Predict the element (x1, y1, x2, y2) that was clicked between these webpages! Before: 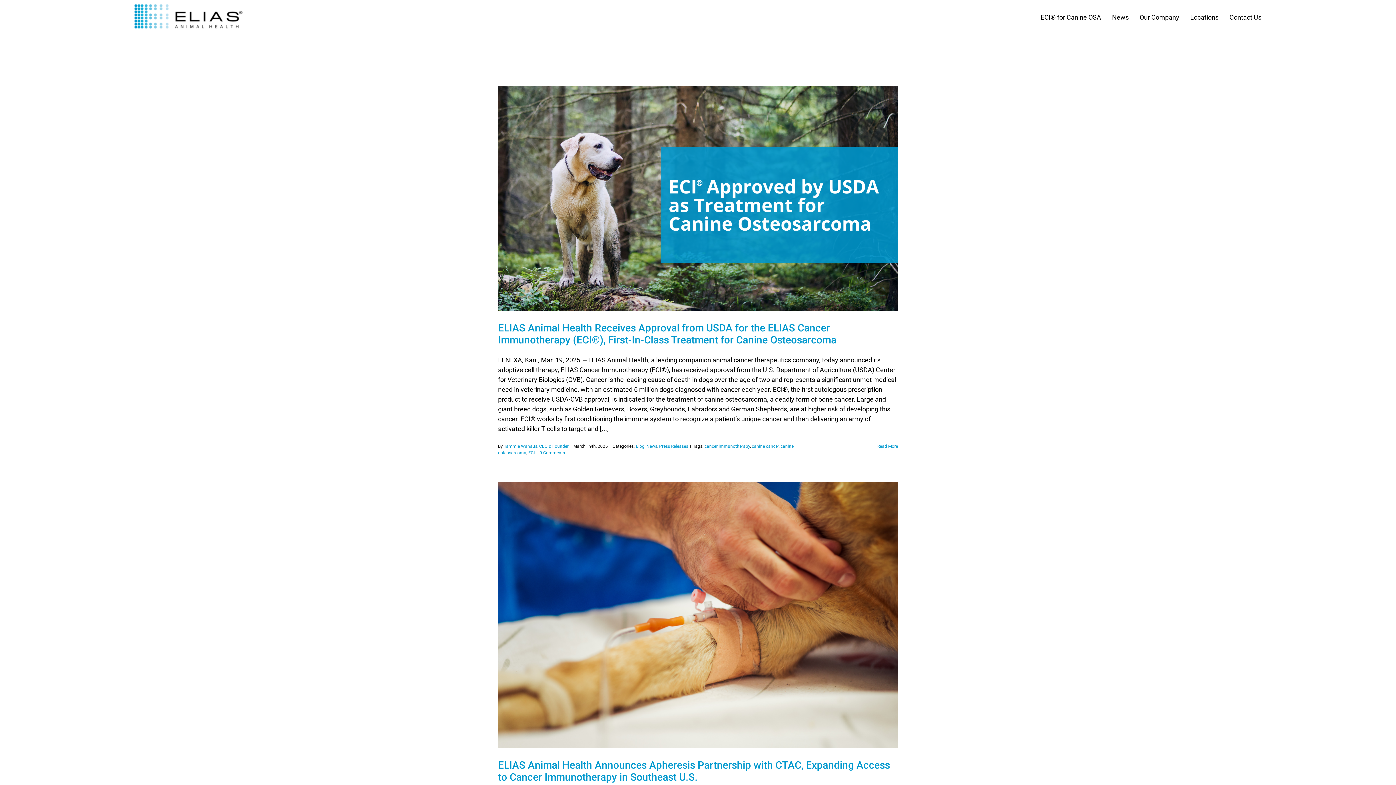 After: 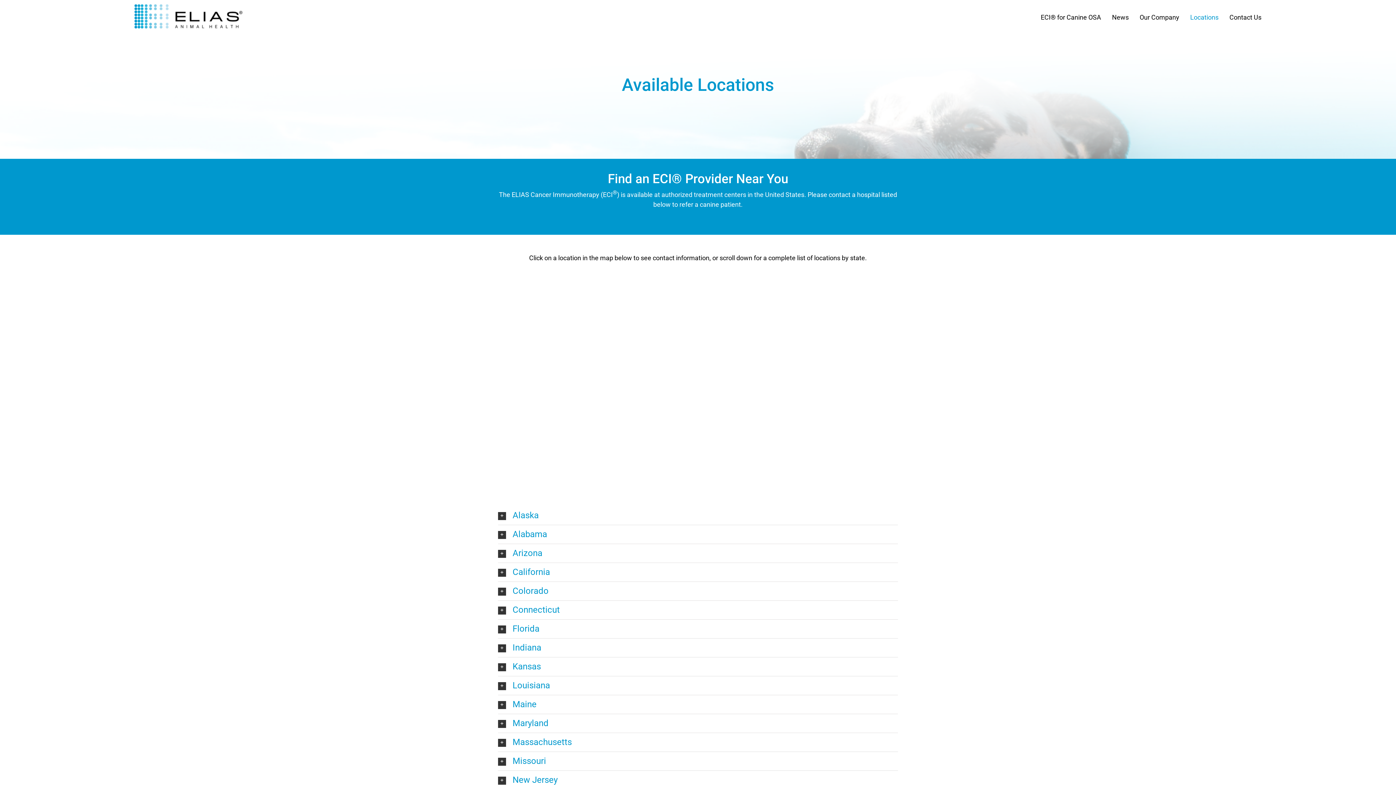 Action: bbox: (1190, 3, 1218, 30) label: Locations